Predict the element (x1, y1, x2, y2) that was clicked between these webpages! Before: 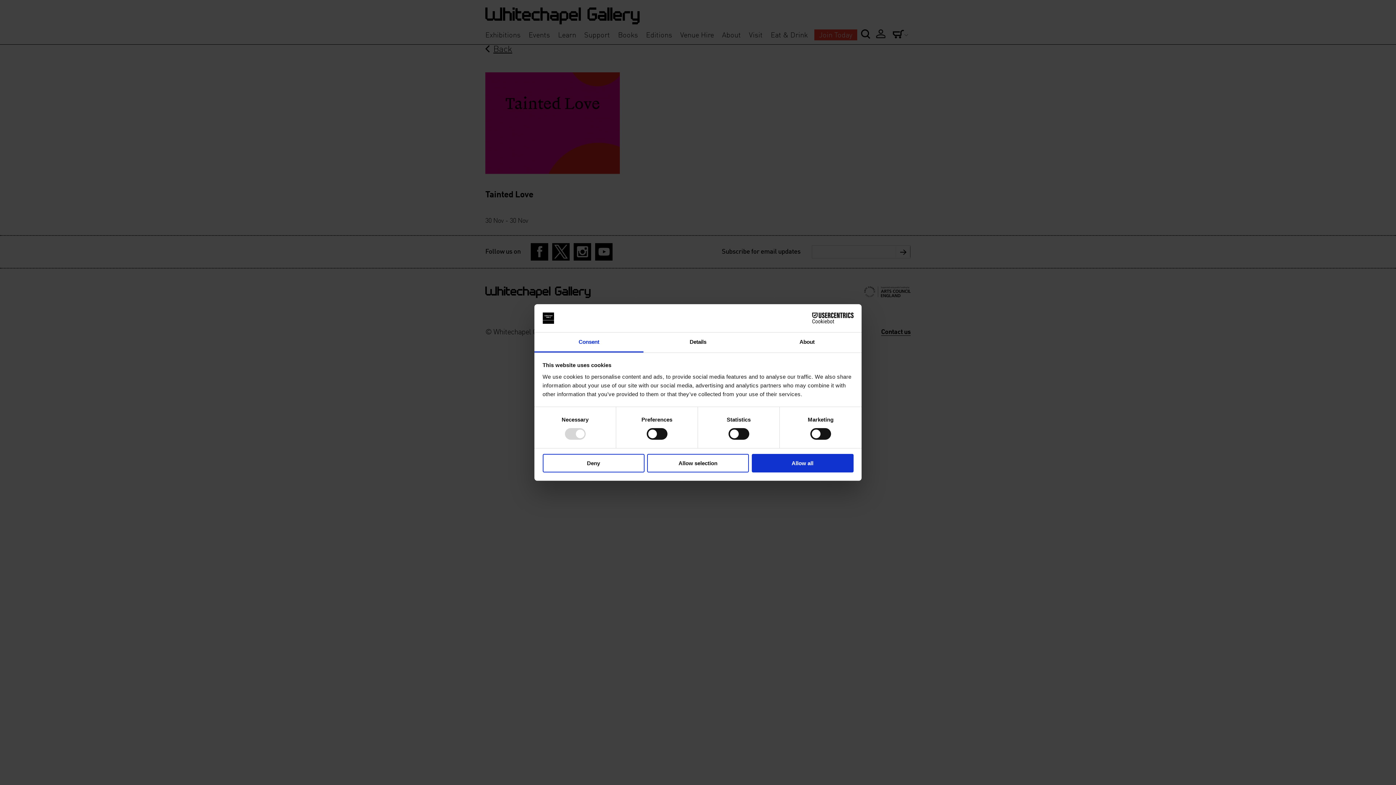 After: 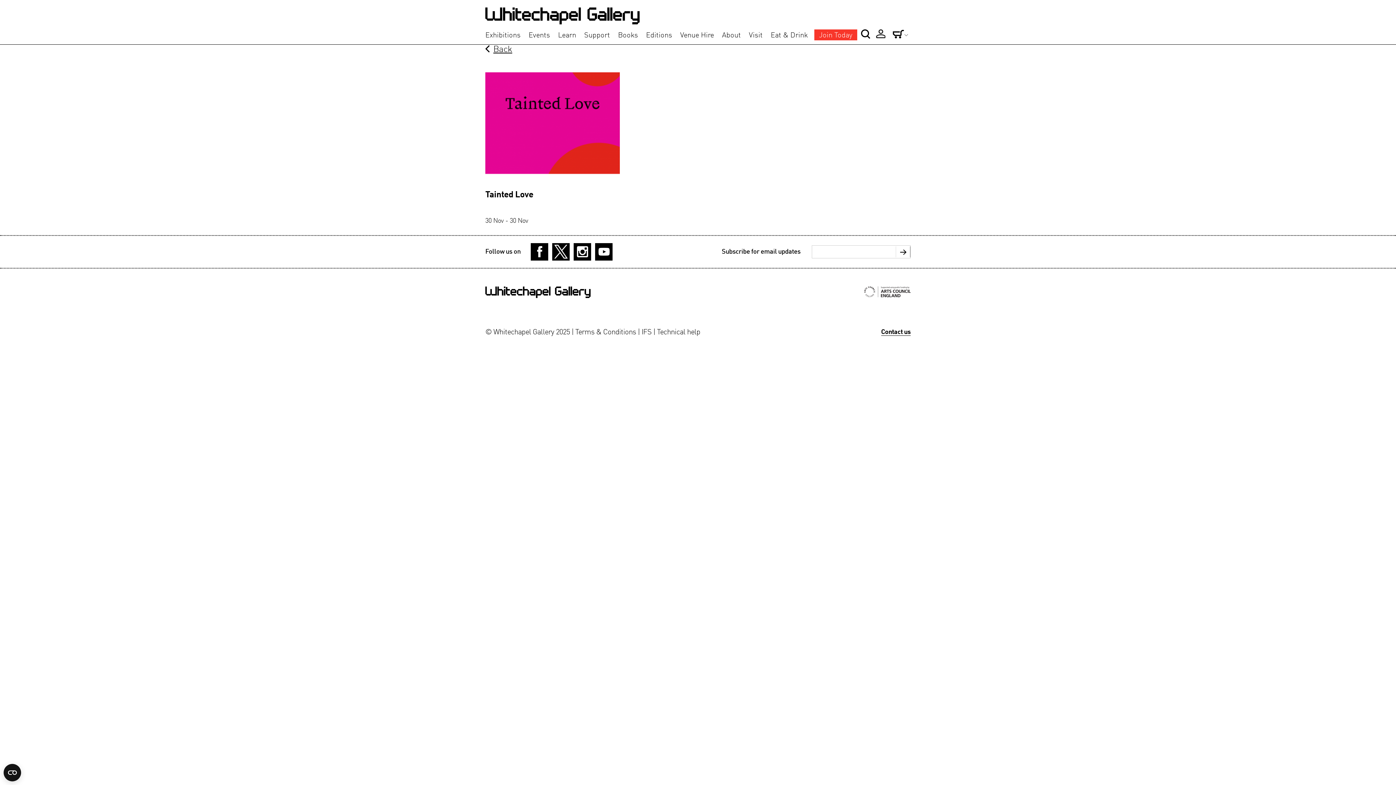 Action: bbox: (751, 454, 853, 472) label: Allow all